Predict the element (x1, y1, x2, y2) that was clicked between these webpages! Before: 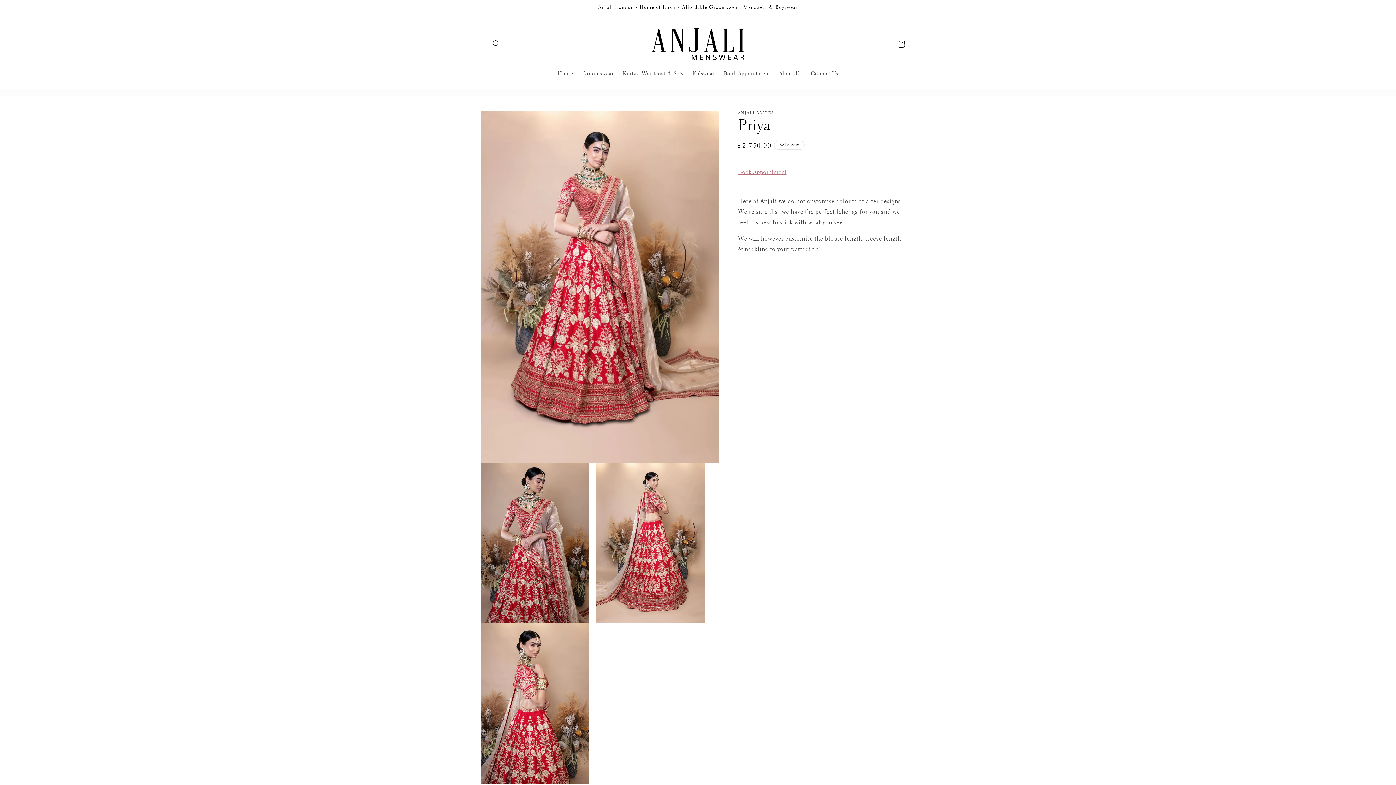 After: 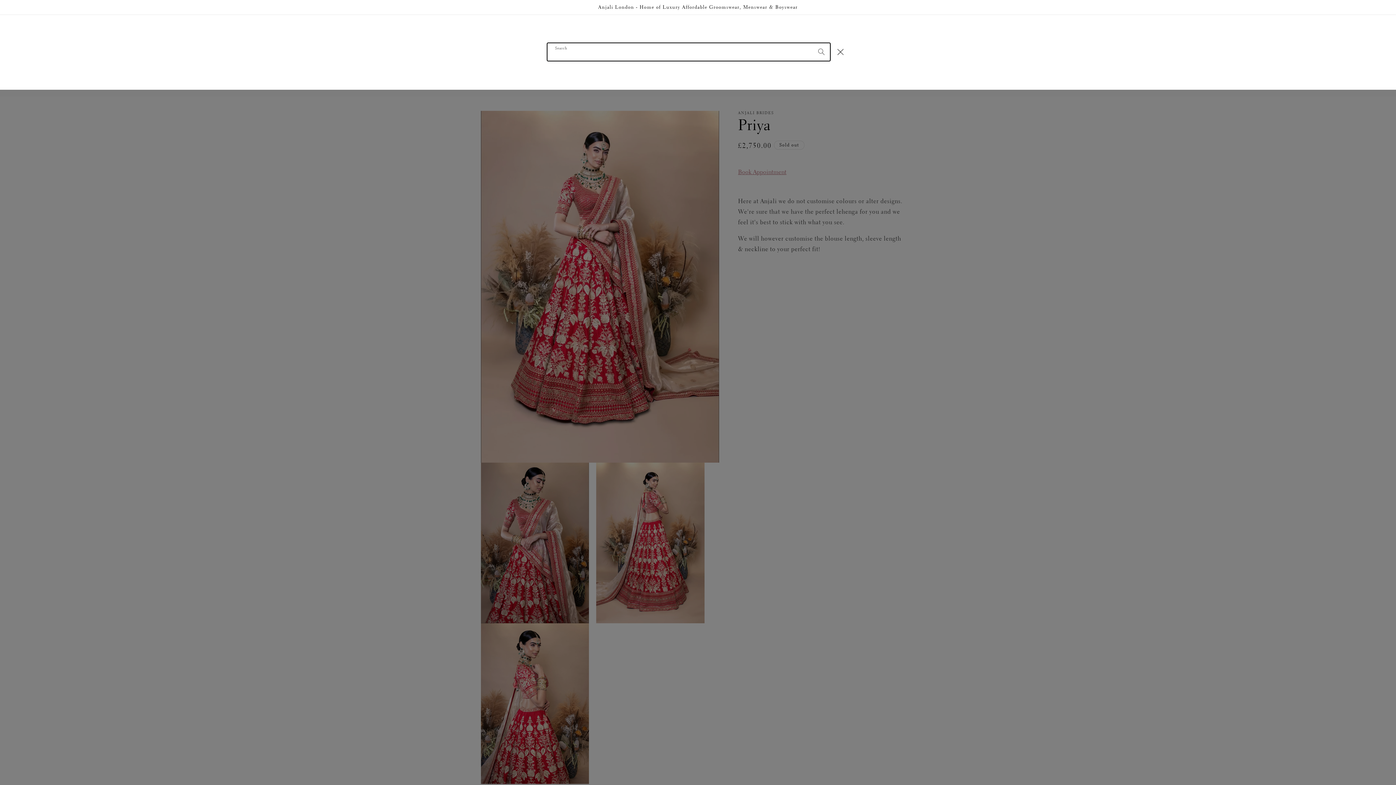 Action: label: Search bbox: (488, 35, 504, 52)